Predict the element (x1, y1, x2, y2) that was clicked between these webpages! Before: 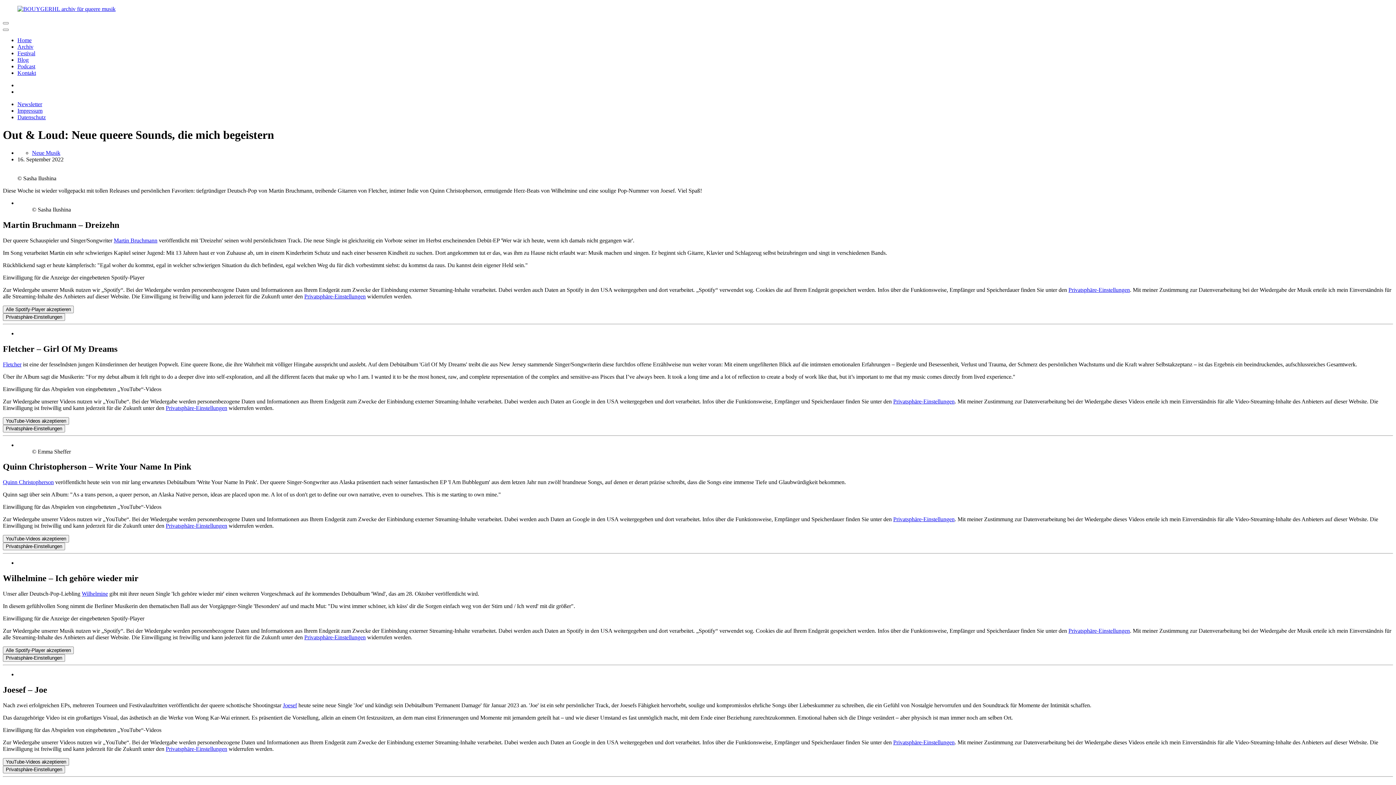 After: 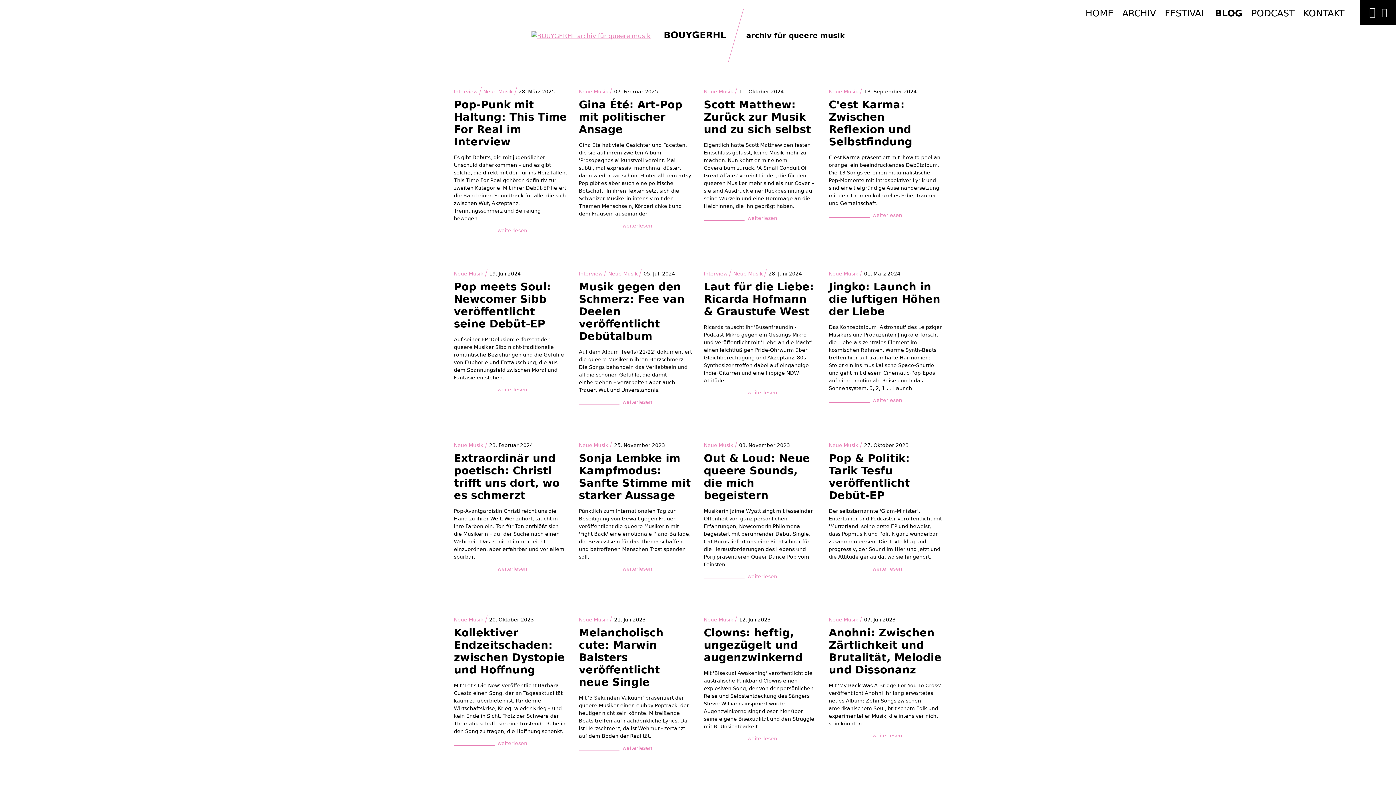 Action: label: Neue Musik bbox: (32, 149, 60, 155)